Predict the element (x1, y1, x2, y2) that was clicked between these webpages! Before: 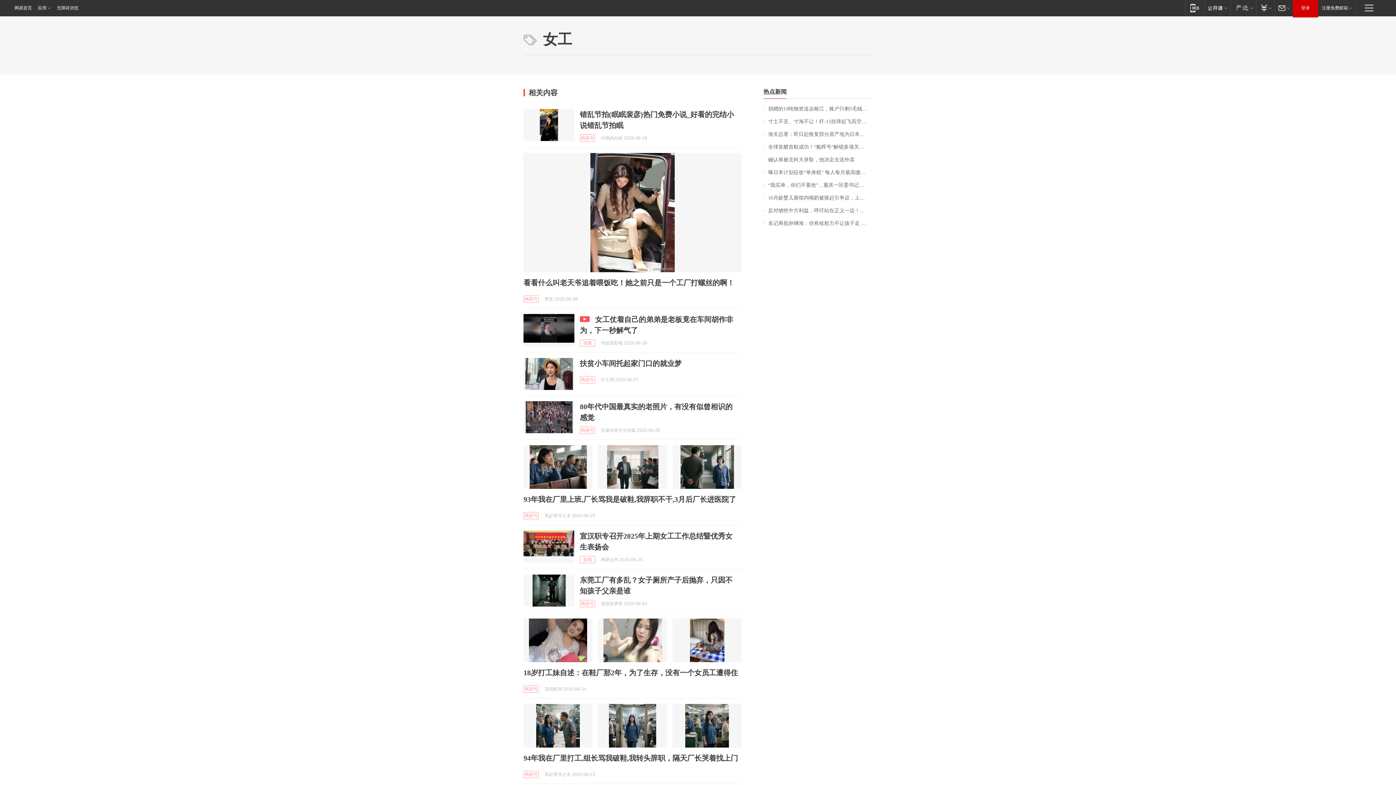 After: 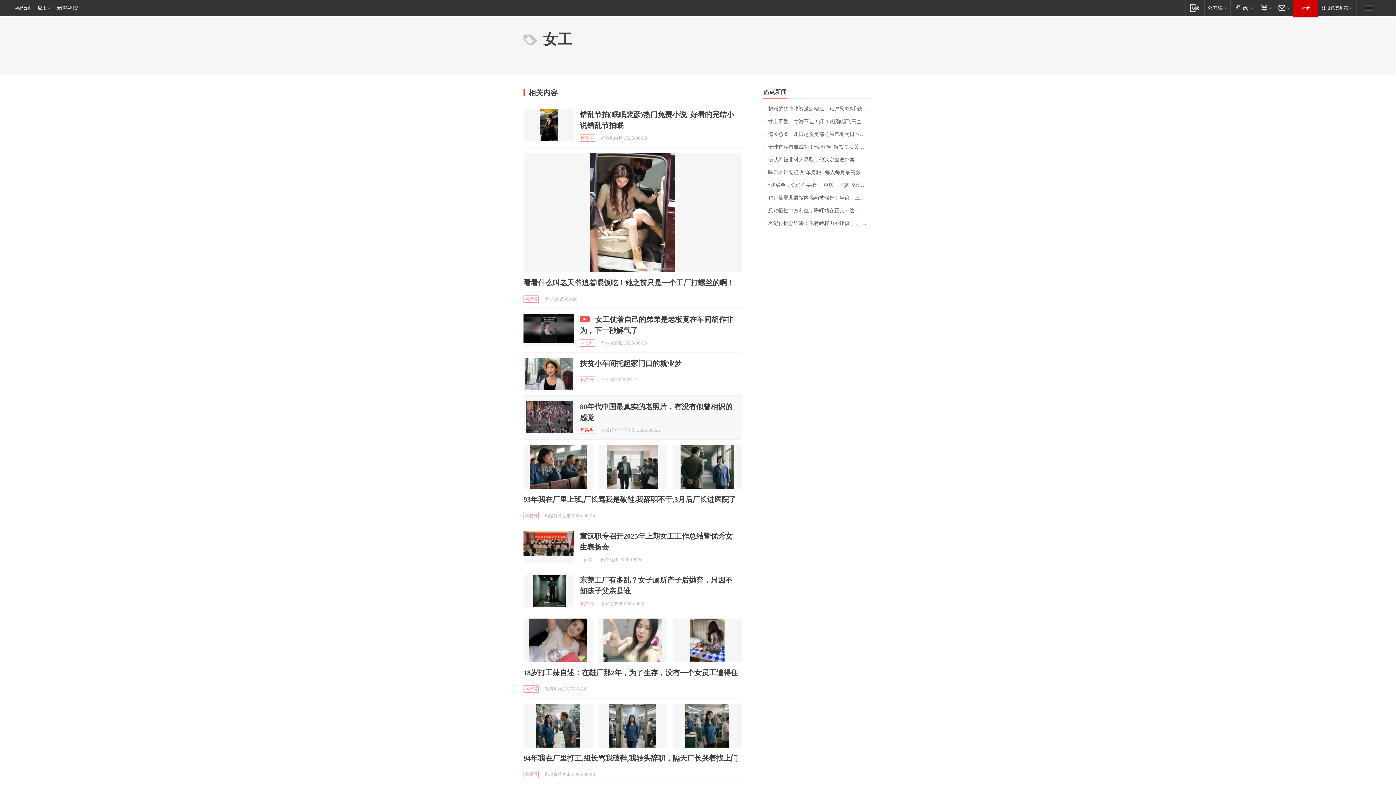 Action: bbox: (580, 426, 595, 434) label: 网易号